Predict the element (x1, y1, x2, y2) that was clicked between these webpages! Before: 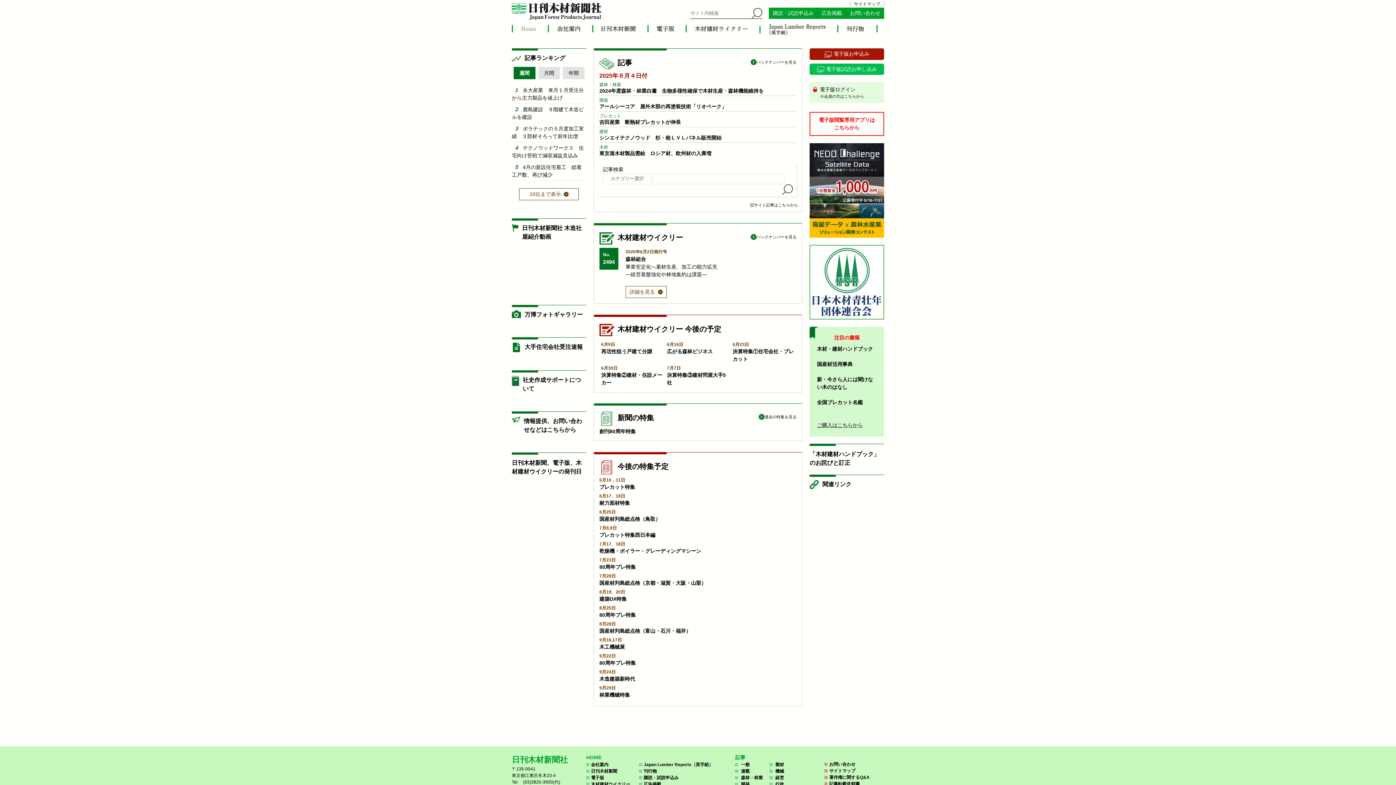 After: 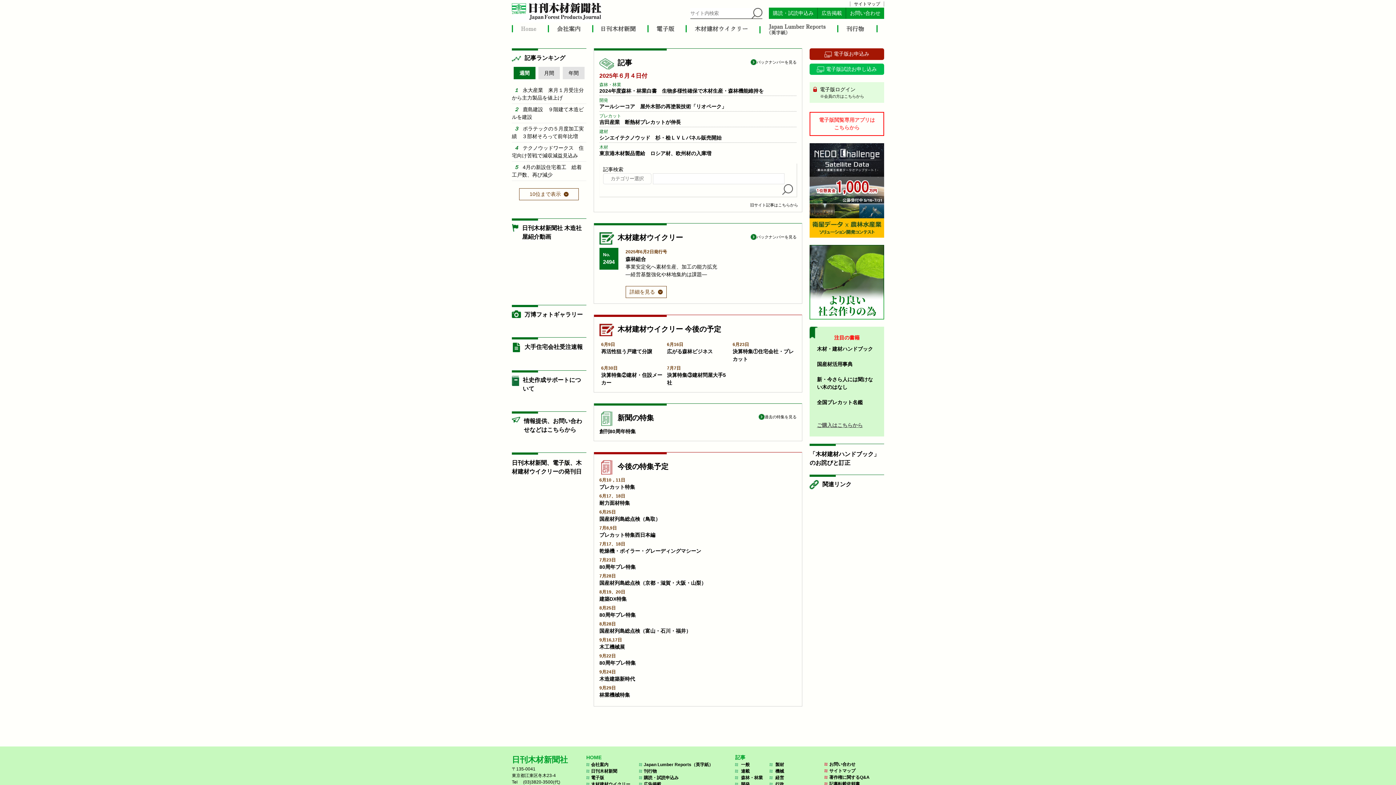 Action: label: 電子版閲覧専用アプリは
こちらから bbox: (819, 116, 875, 131)